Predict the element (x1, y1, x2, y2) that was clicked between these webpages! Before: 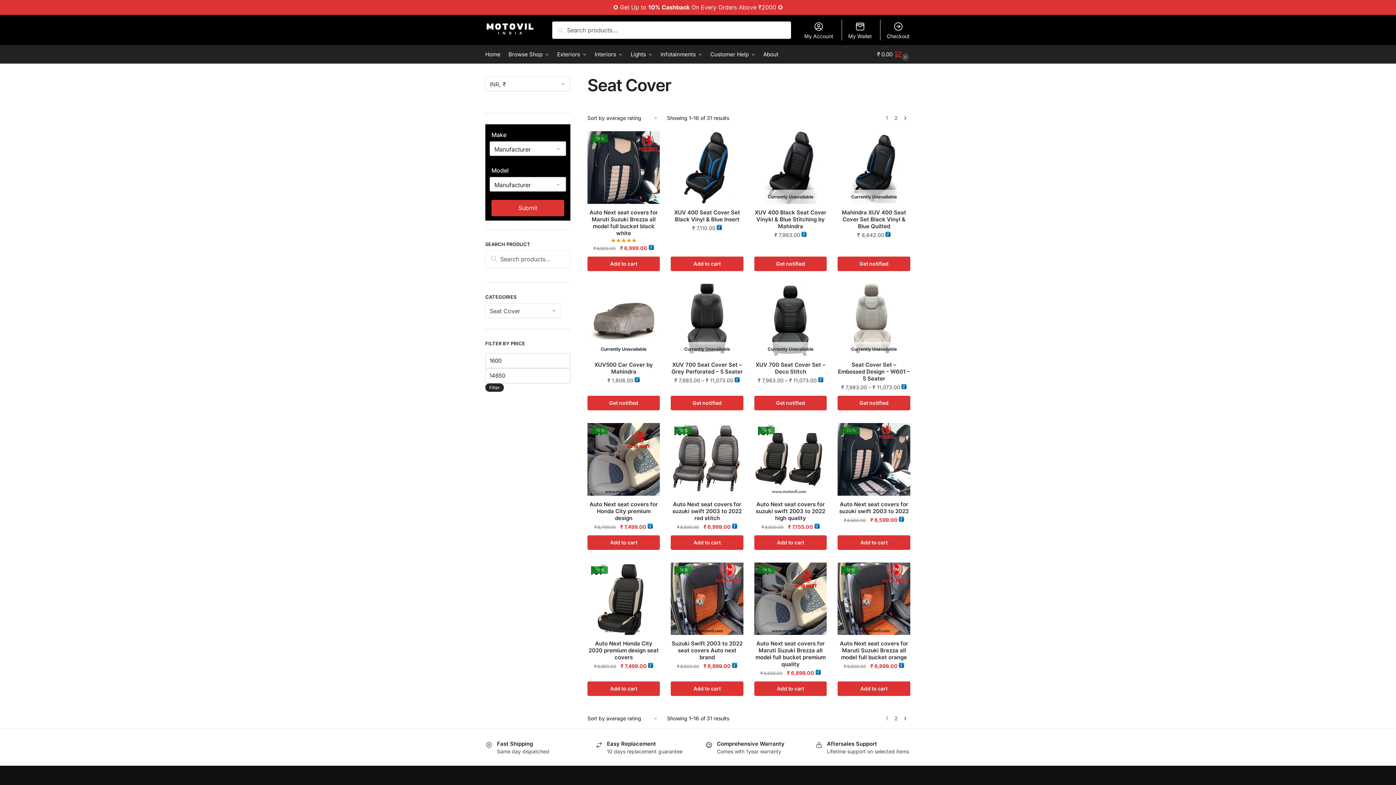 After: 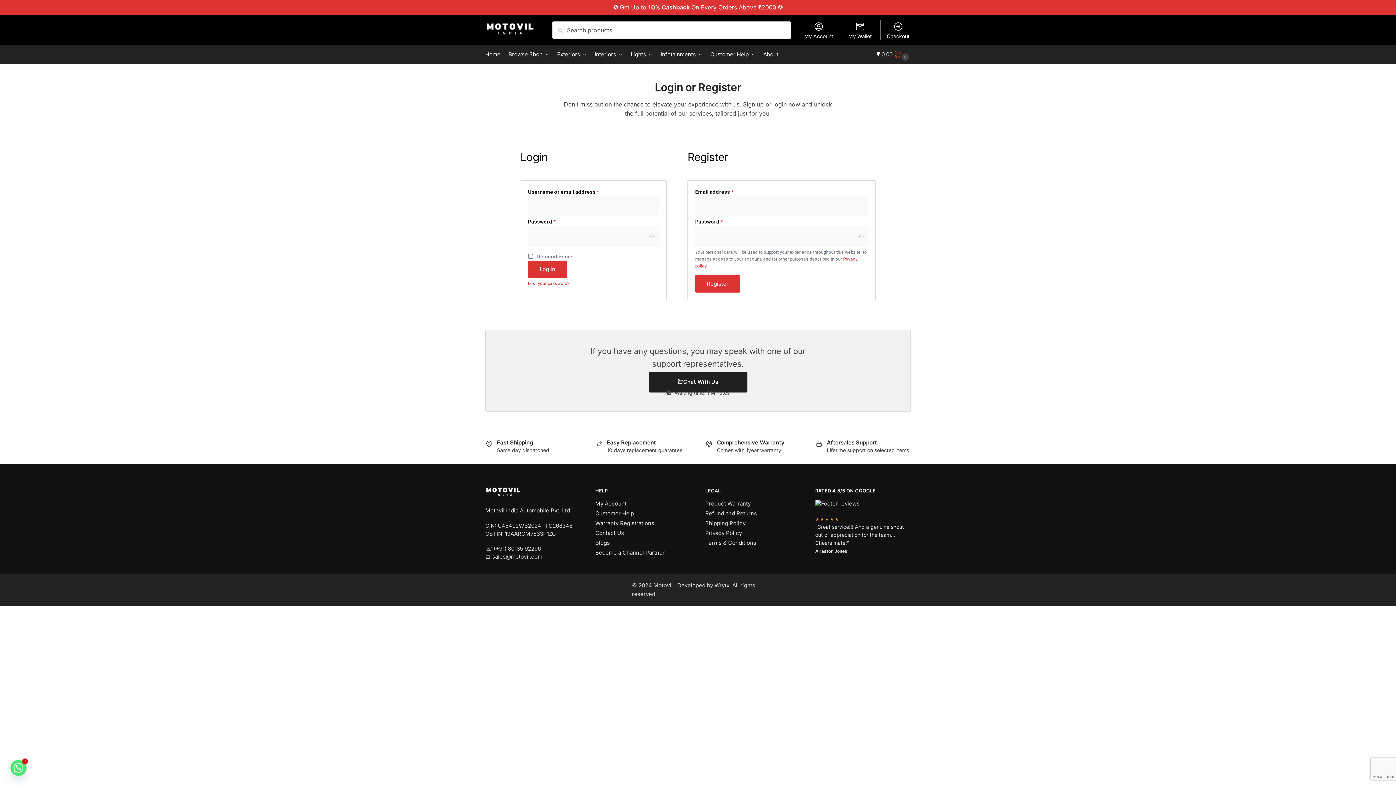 Action: bbox: (800, 19, 838, 40) label: My Account